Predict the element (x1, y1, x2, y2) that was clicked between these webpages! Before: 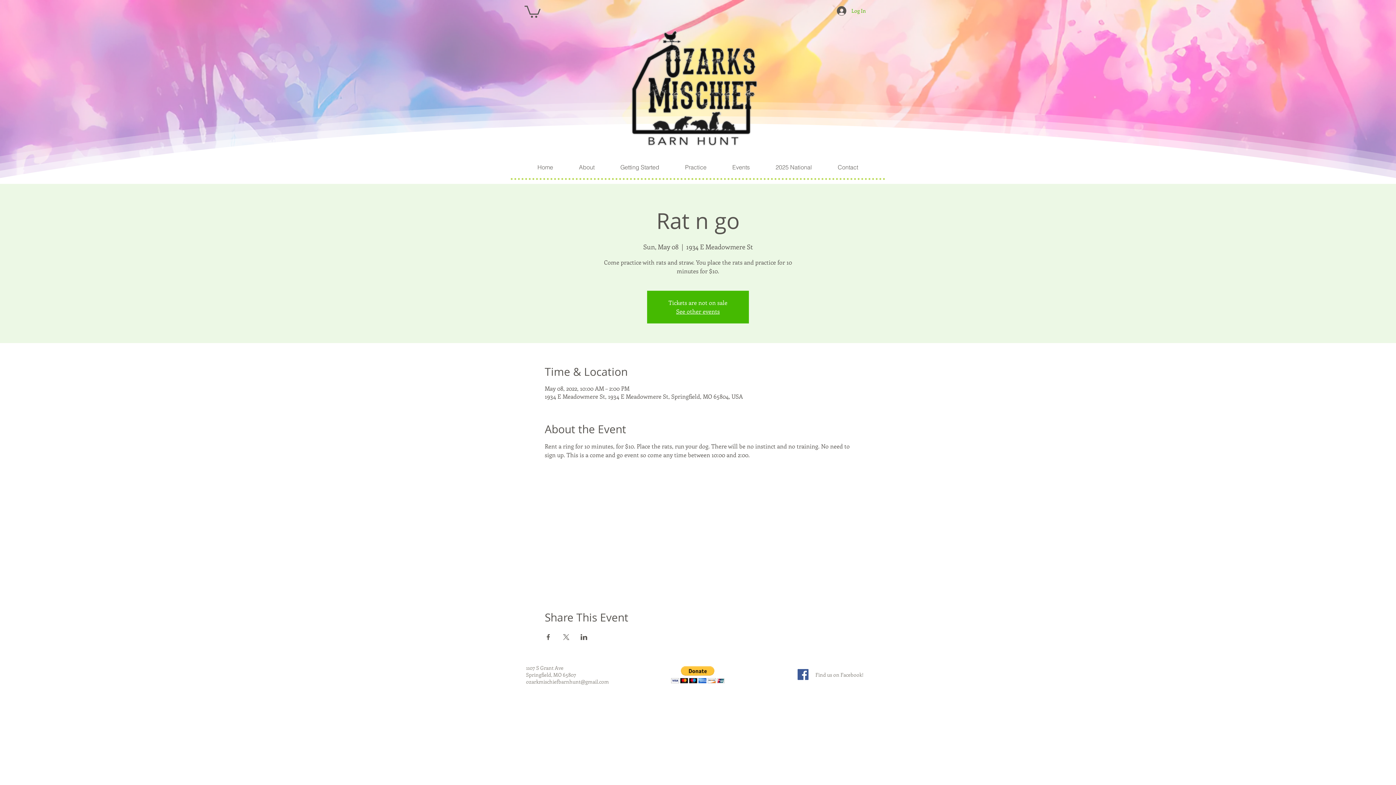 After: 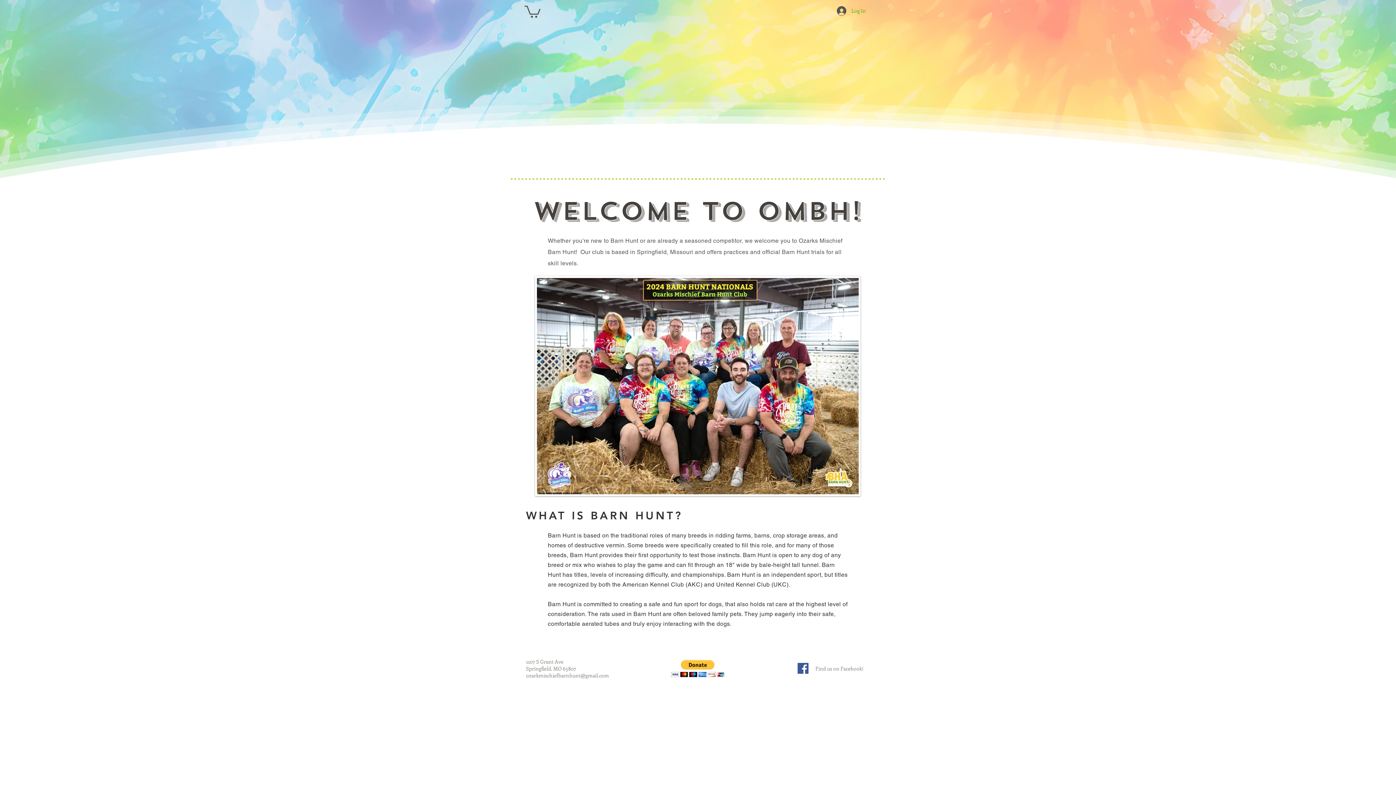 Action: bbox: (524, 161, 566, 173) label: Home